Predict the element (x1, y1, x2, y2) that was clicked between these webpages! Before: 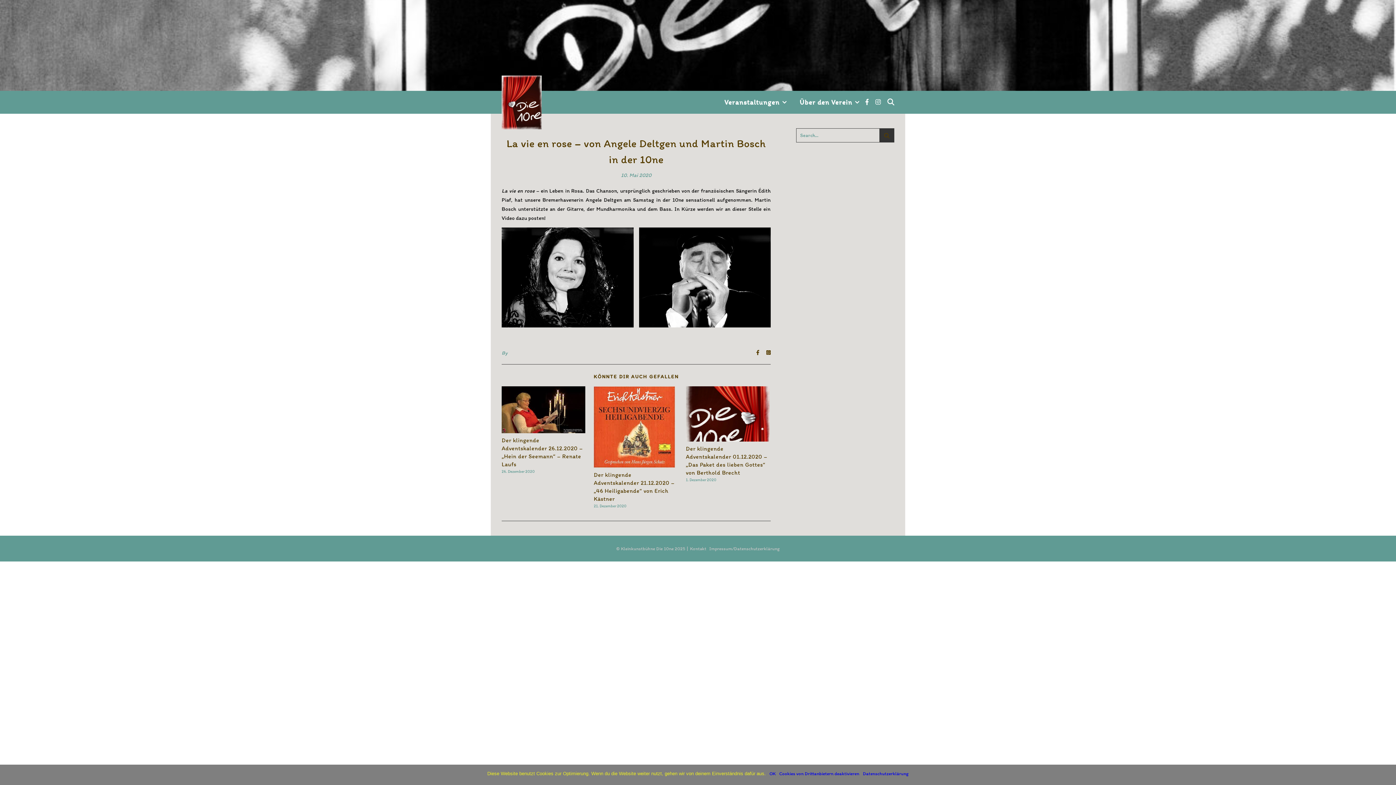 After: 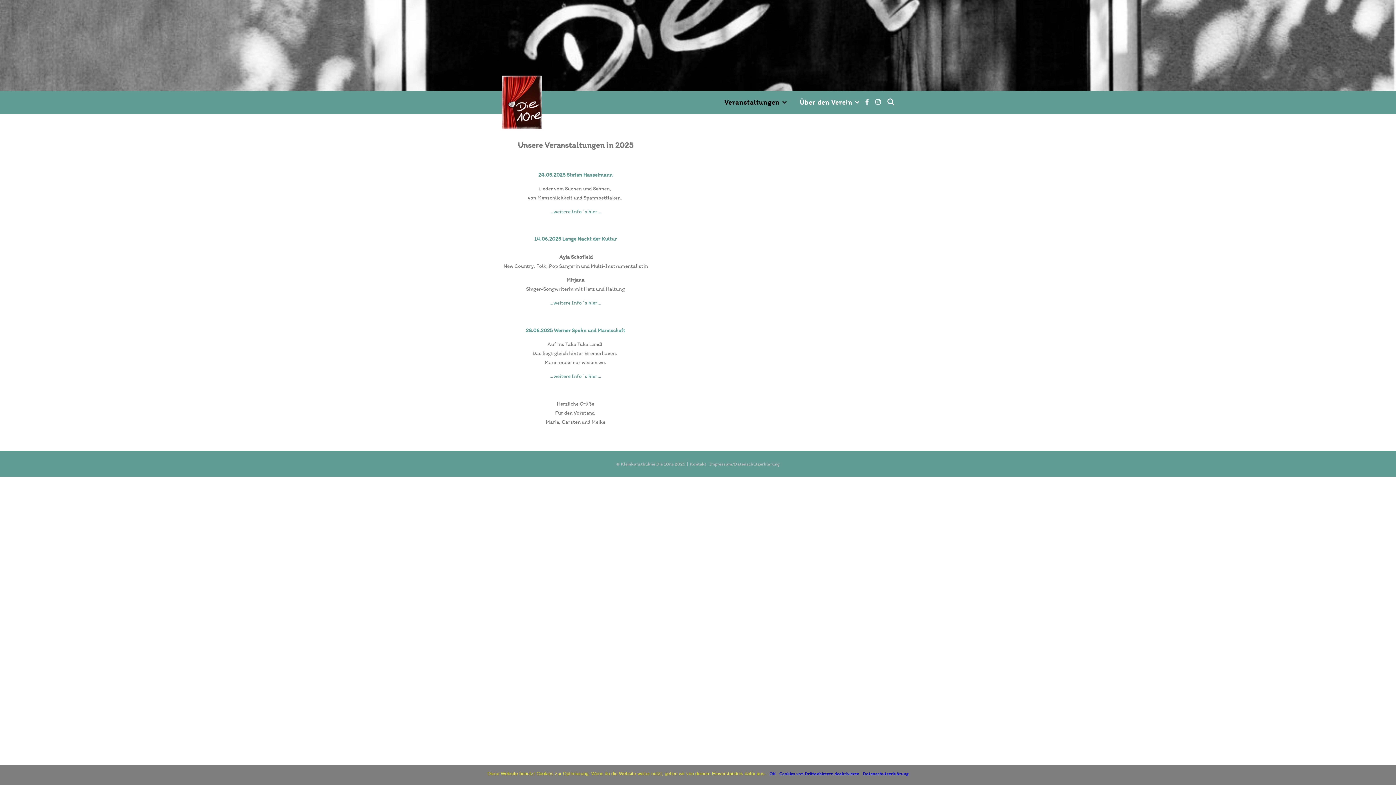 Action: bbox: (0, 0, 1396, 90)